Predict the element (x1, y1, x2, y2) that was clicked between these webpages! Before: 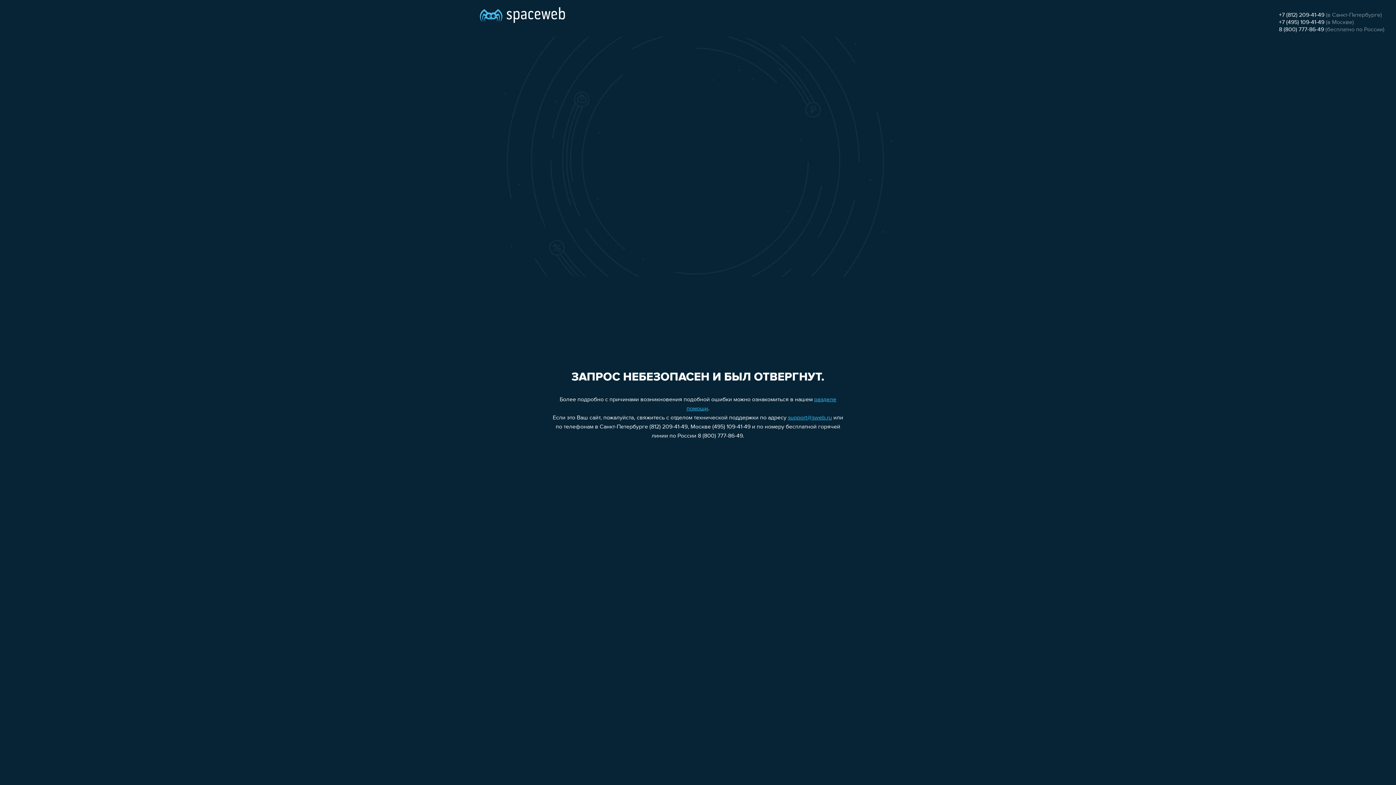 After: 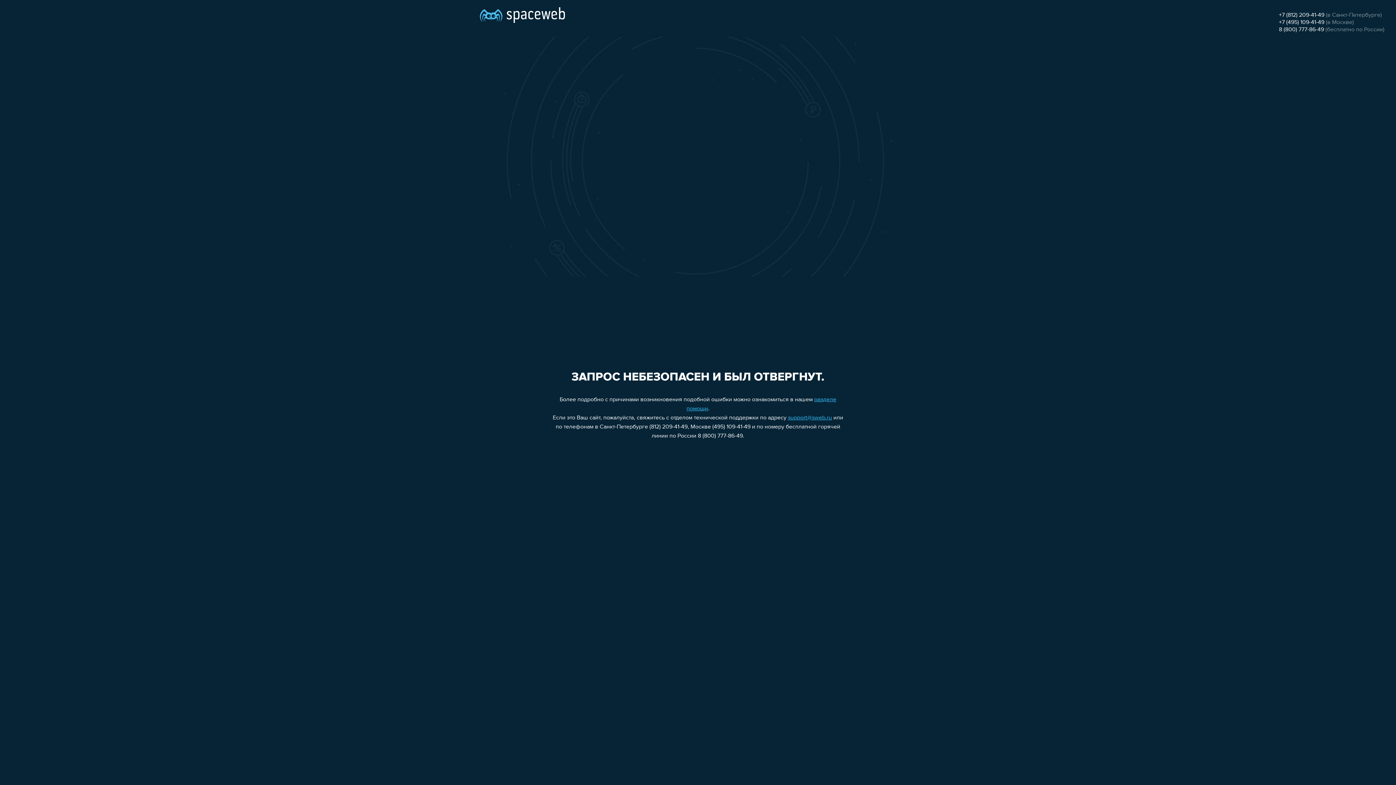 Action: bbox: (1279, 26, 1324, 32) label: 8 (800) 777-86-49